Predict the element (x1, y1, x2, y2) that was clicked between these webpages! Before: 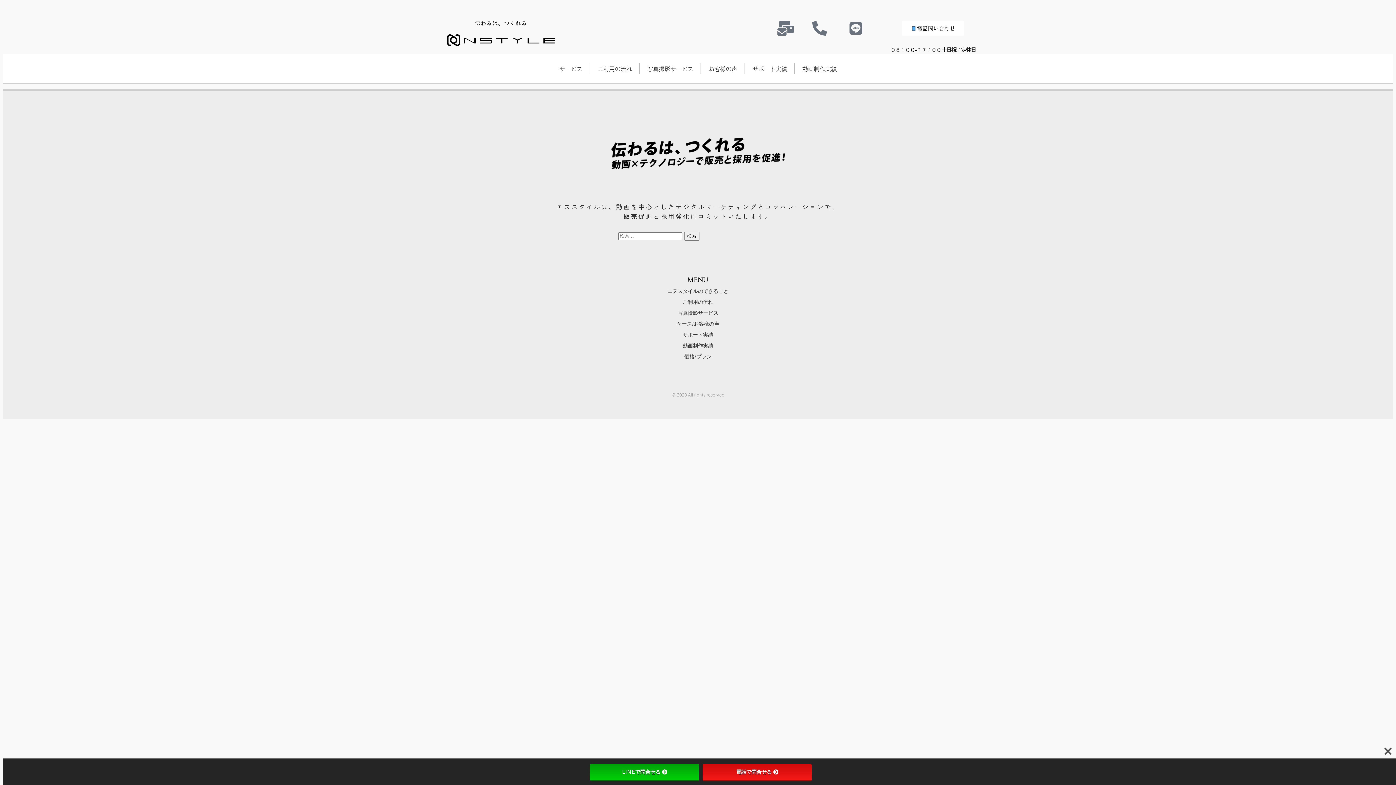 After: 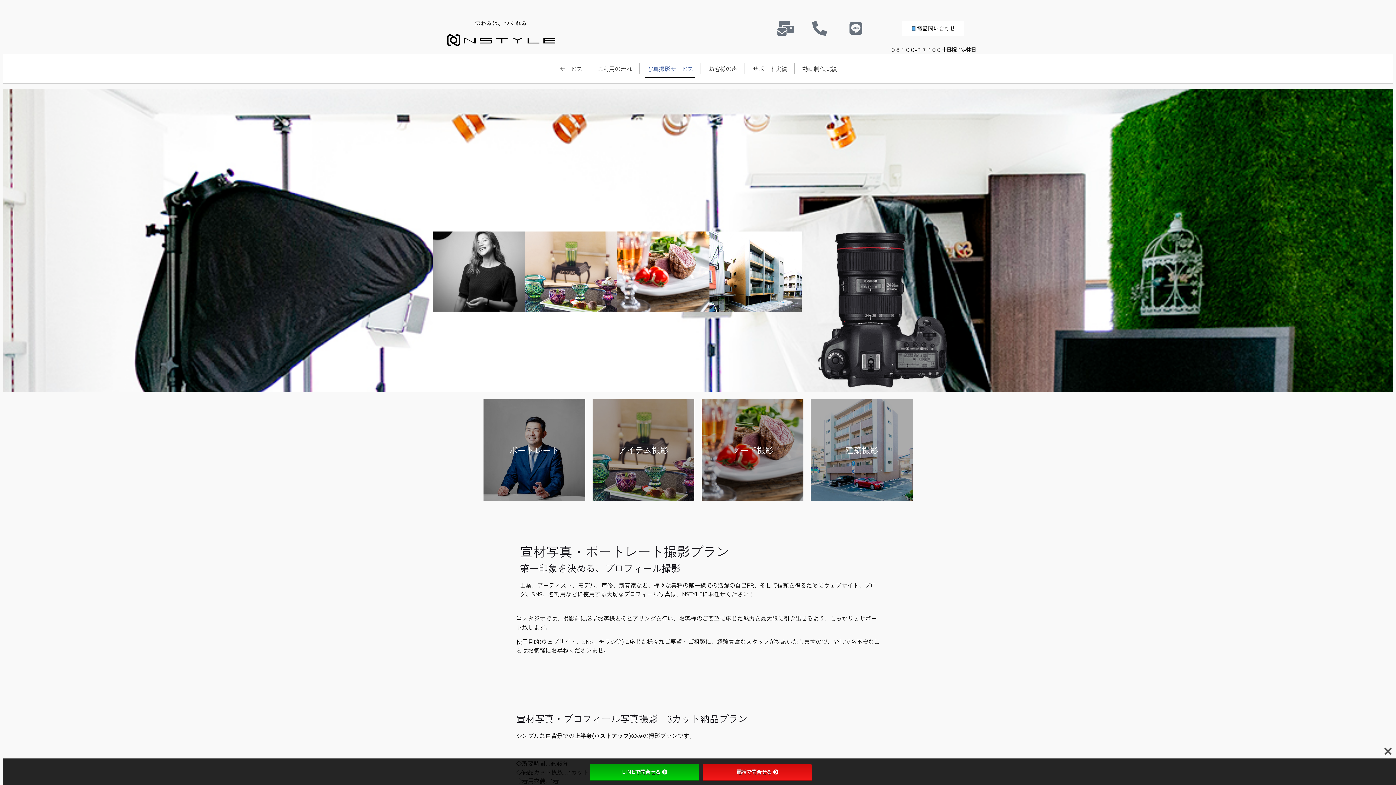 Action: label: 写真撮影サービス bbox: (645, 59, 695, 77)